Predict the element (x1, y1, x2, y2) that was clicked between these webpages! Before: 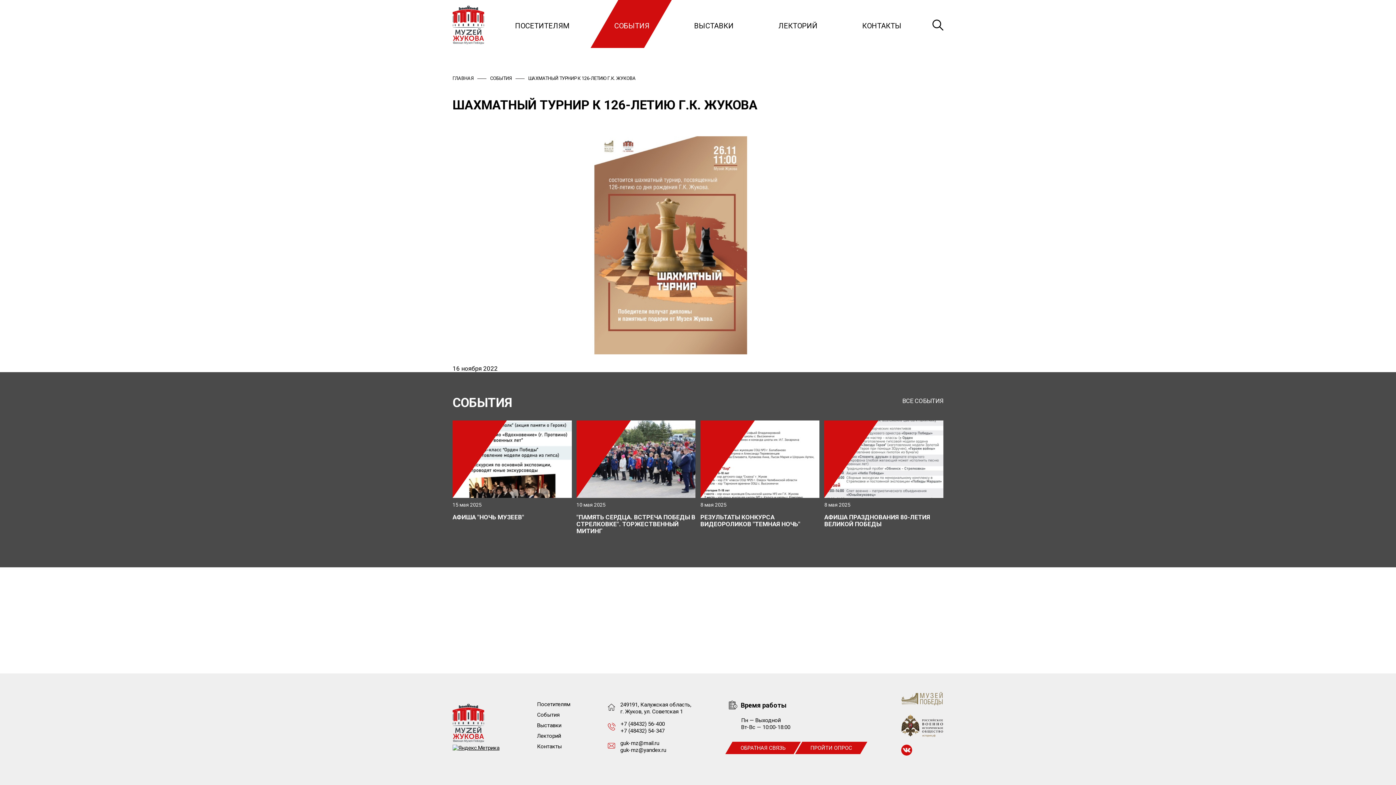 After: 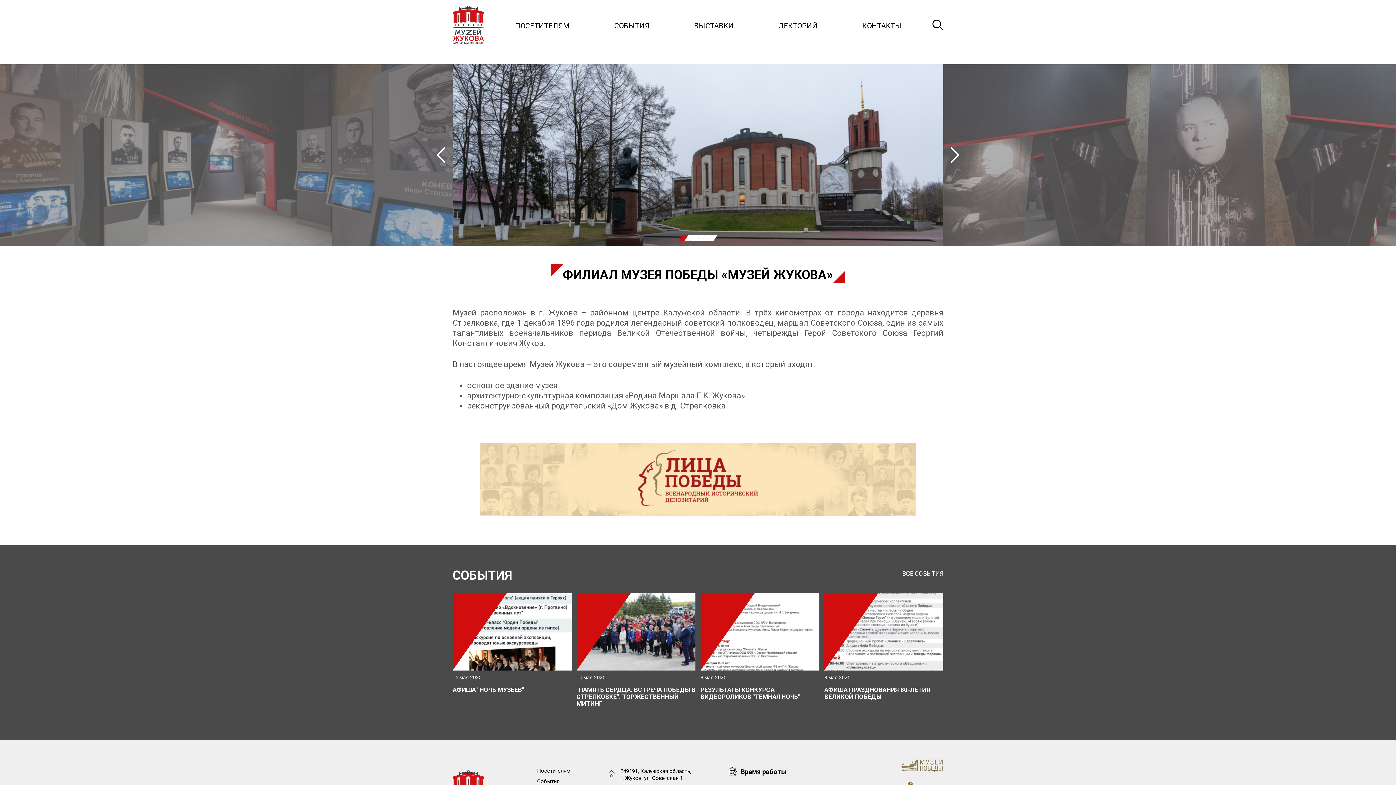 Action: bbox: (452, 38, 484, 46)